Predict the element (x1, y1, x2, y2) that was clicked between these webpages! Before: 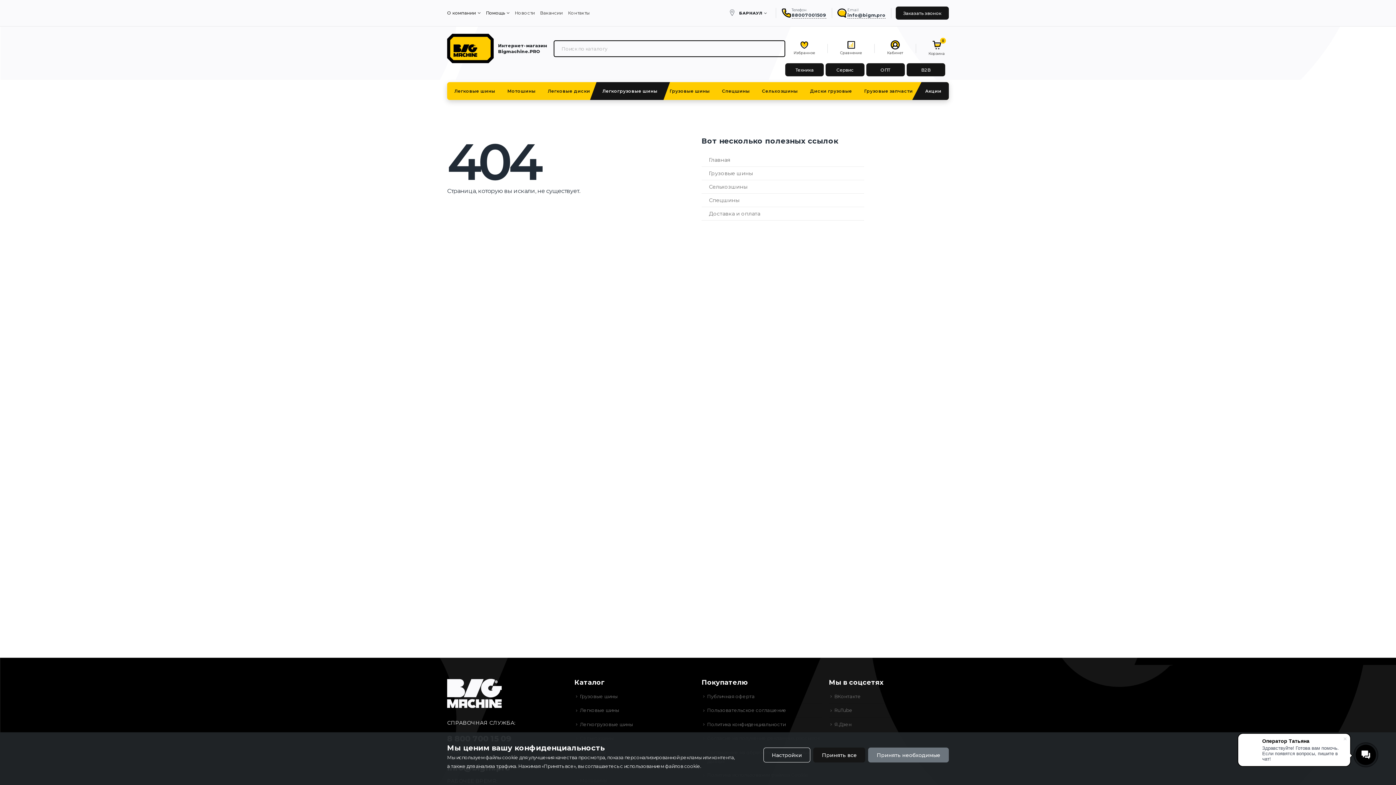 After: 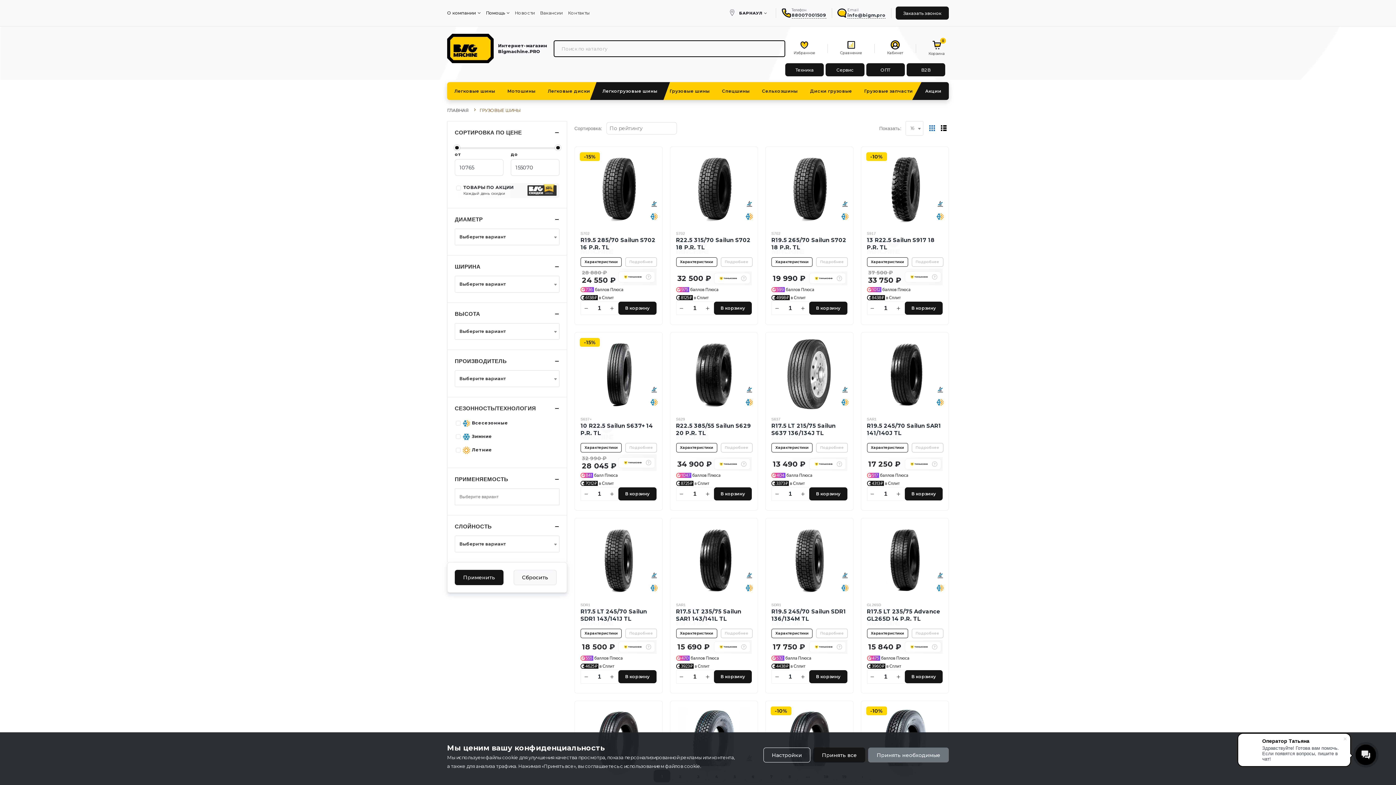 Action: label: Грузовые шины bbox: (701, 166, 864, 180)